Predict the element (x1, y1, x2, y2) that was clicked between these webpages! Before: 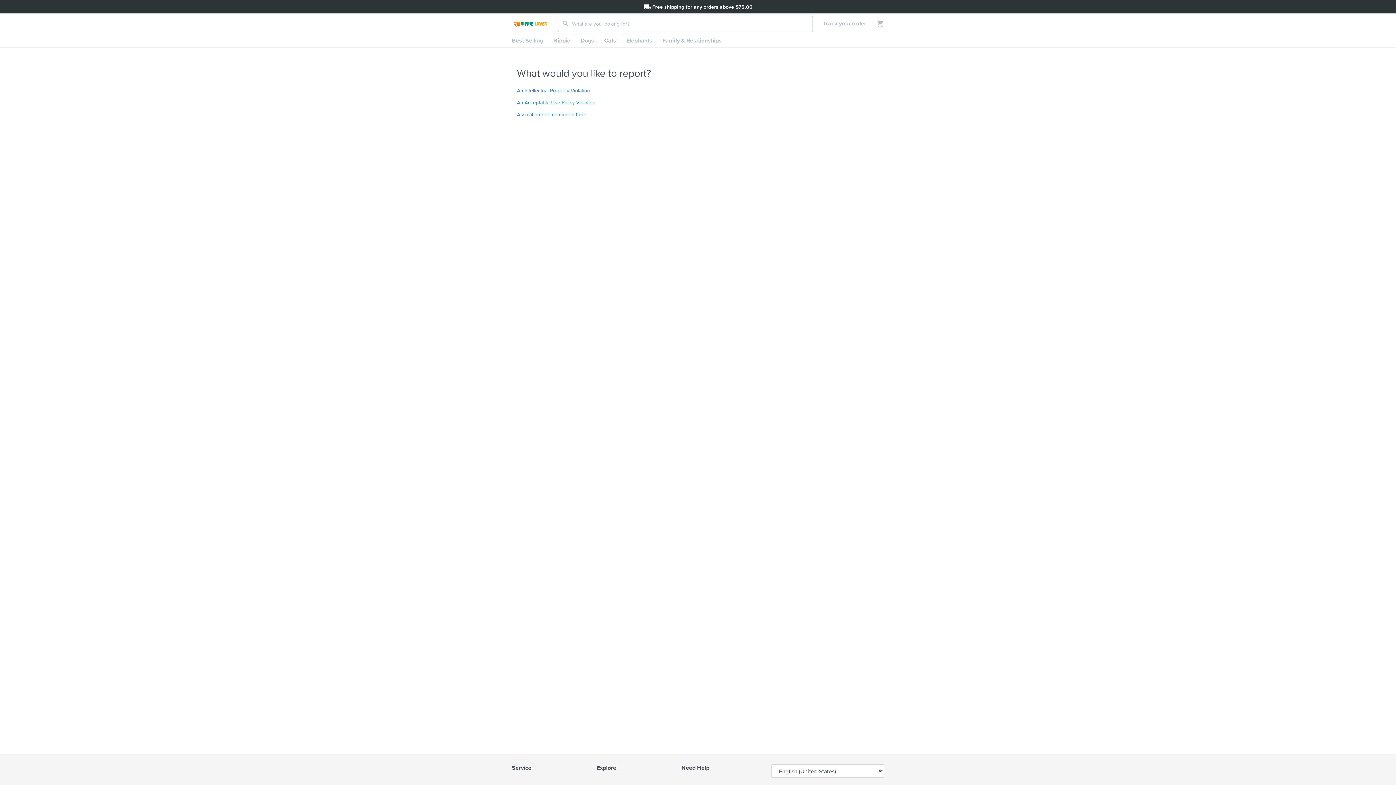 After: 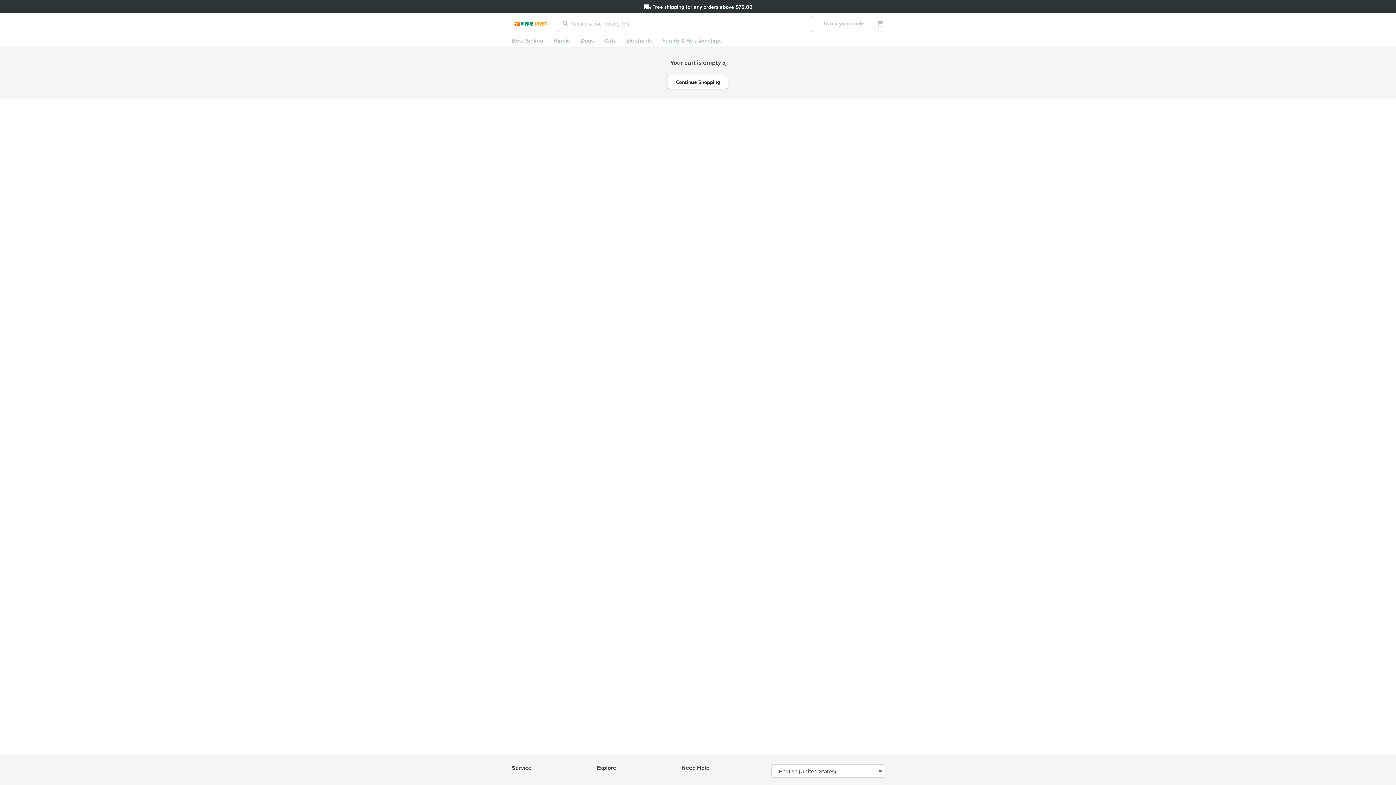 Action: bbox: (866, 19, 884, 27)